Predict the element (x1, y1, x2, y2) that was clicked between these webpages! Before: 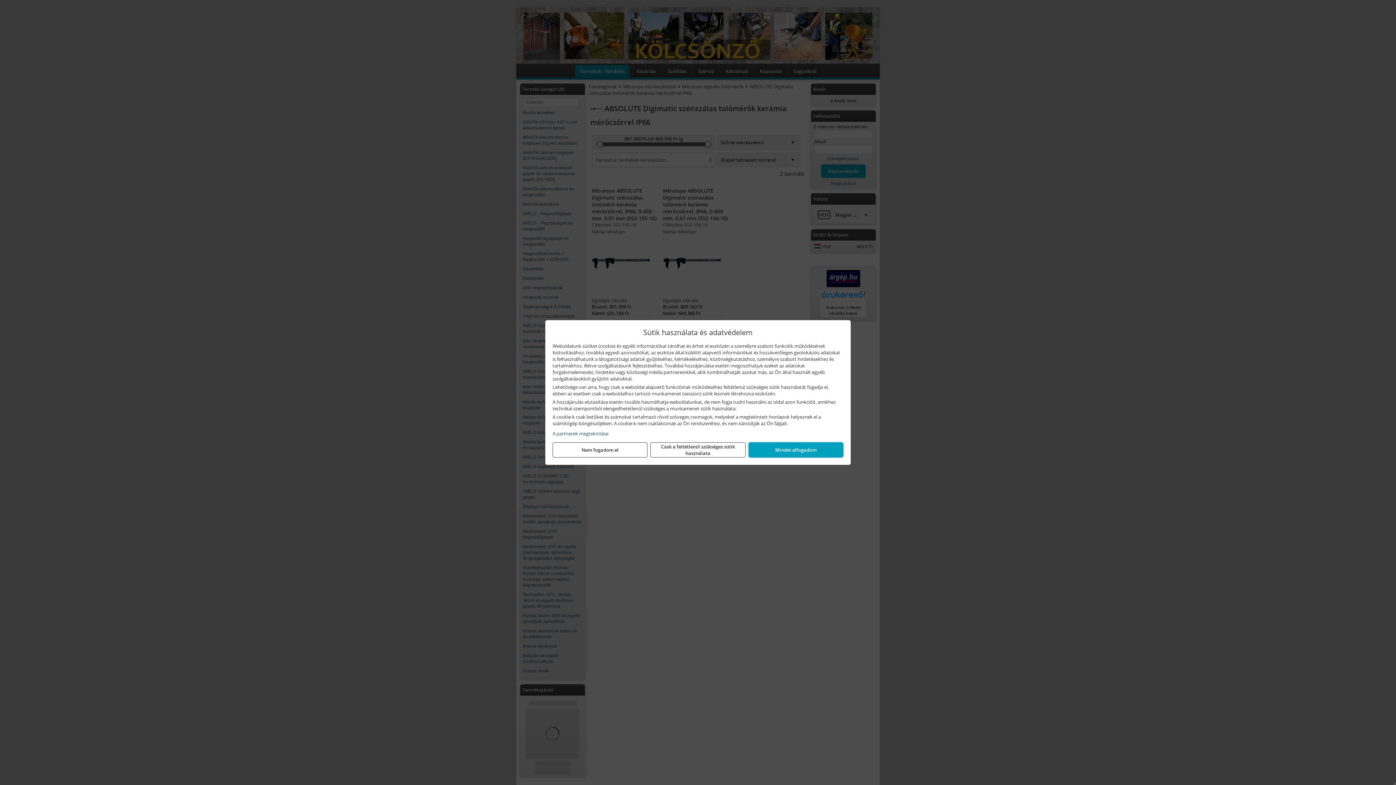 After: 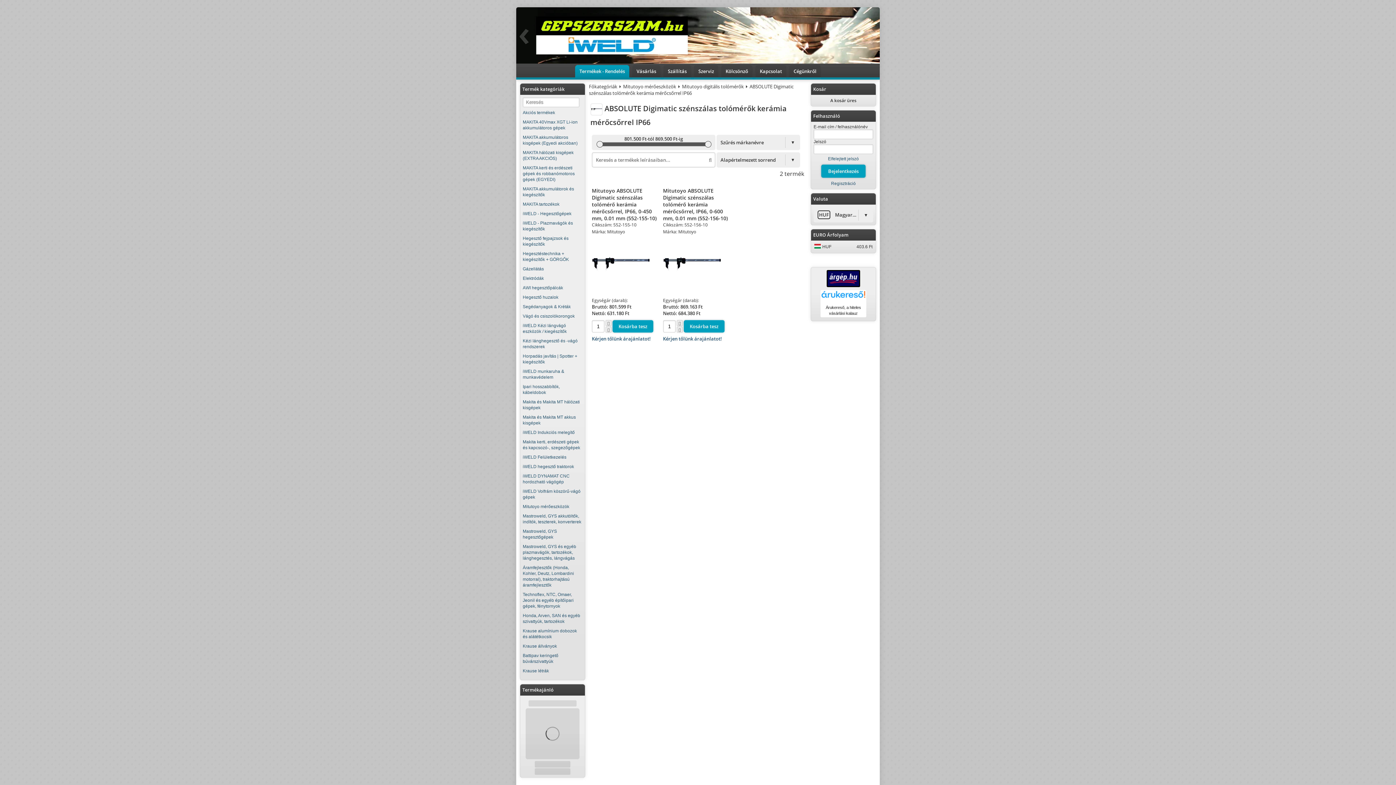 Action: label: Csak a feltétlenül szükséges sütik használata bbox: (650, 442, 745, 457)